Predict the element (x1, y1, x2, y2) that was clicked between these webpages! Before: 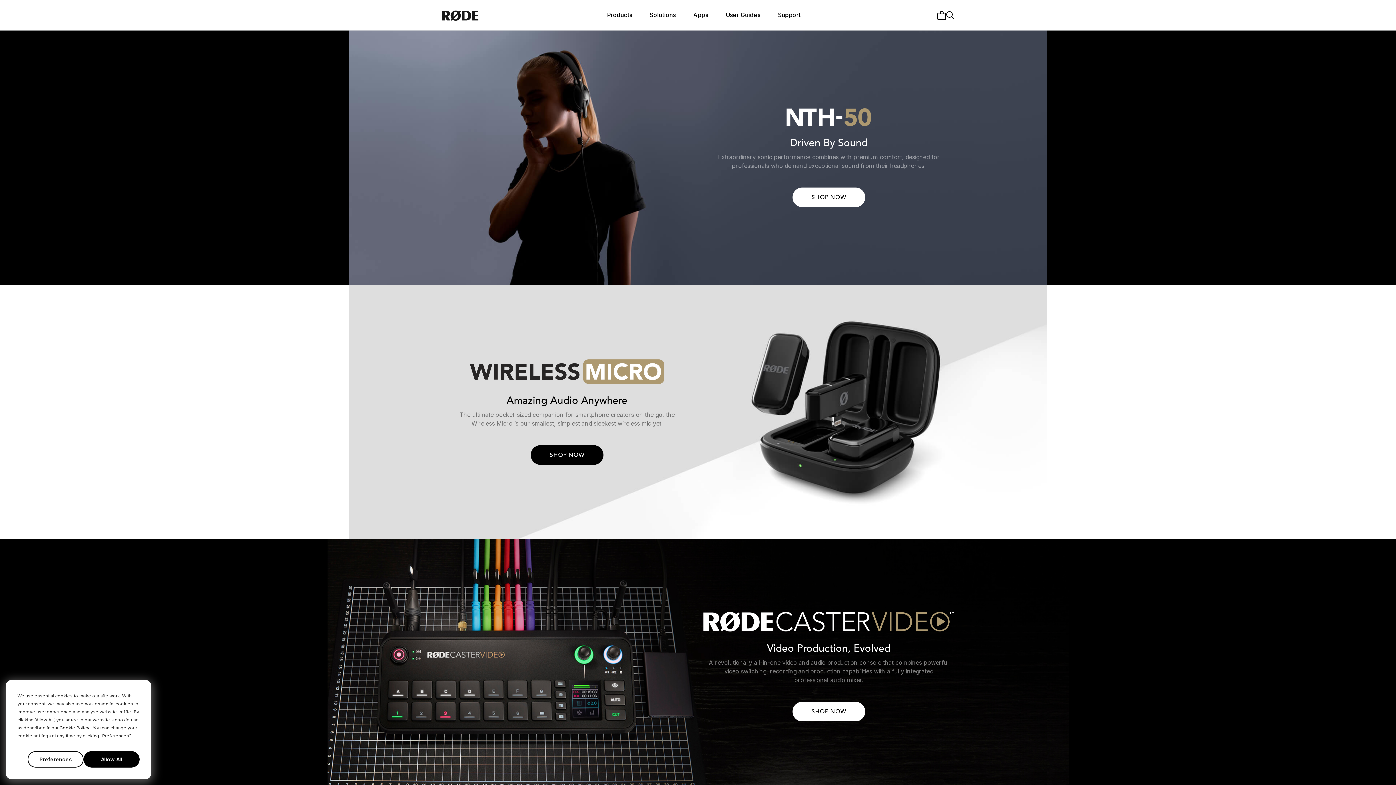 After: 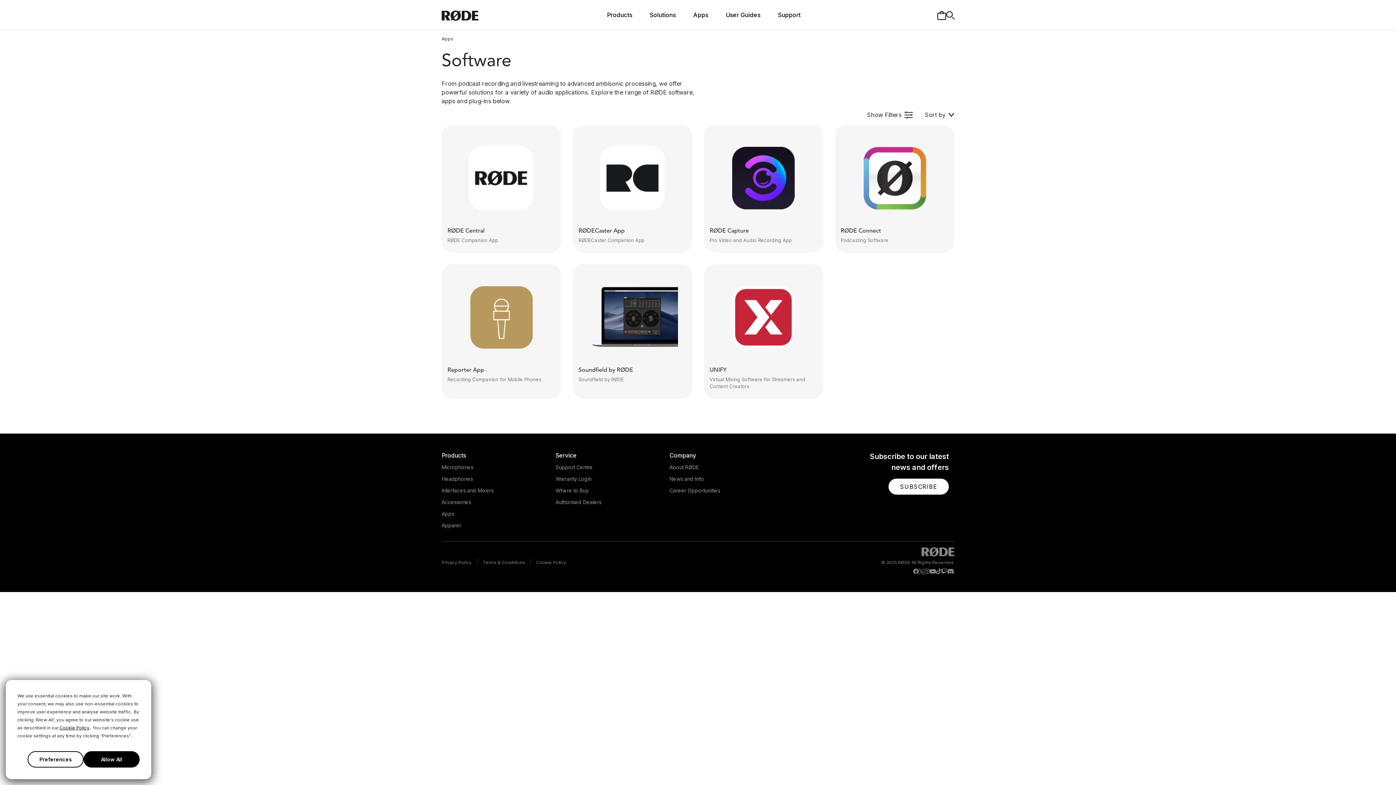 Action: bbox: (684, 9, 717, 21) label: Apps